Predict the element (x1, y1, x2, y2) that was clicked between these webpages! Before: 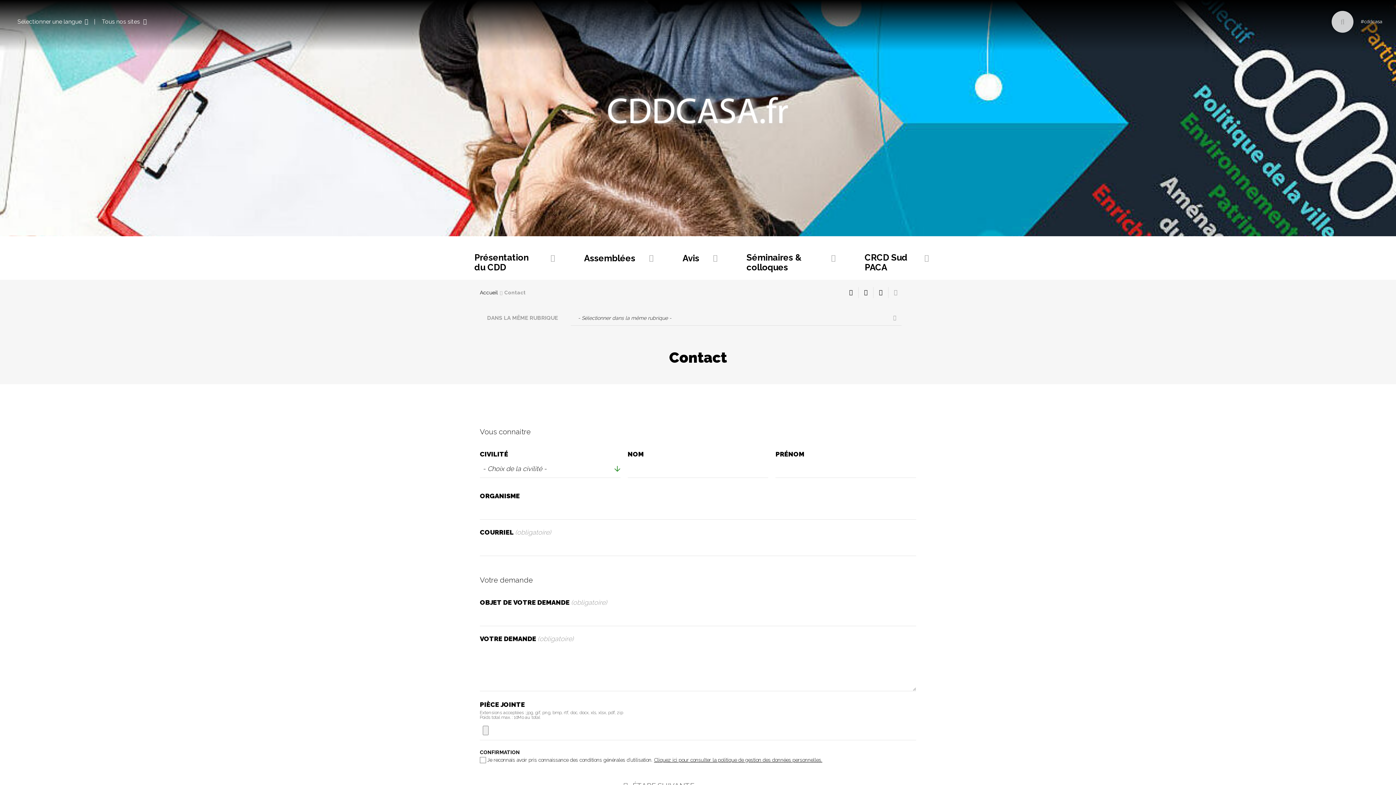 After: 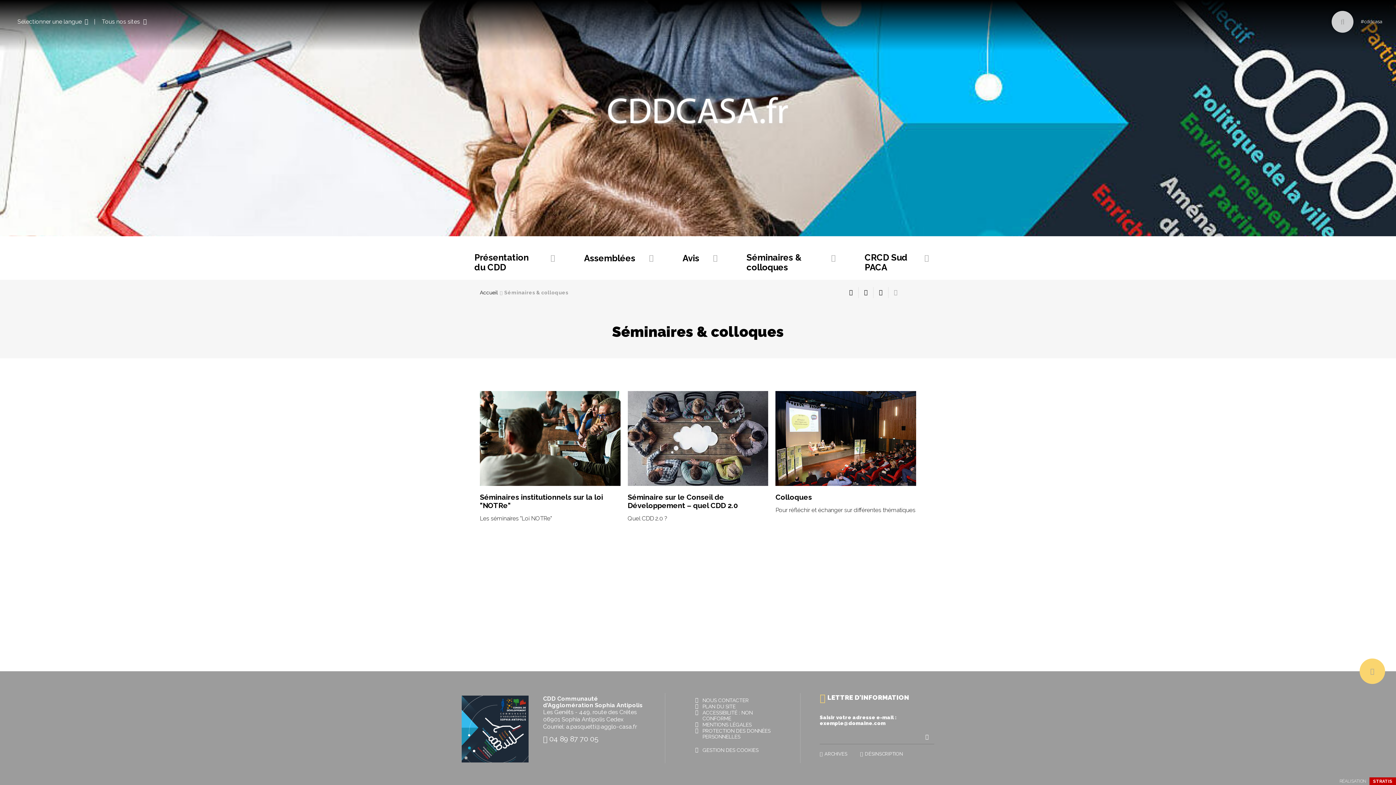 Action: bbox: (724, 236, 839, 280) label: Séminaires & colloques